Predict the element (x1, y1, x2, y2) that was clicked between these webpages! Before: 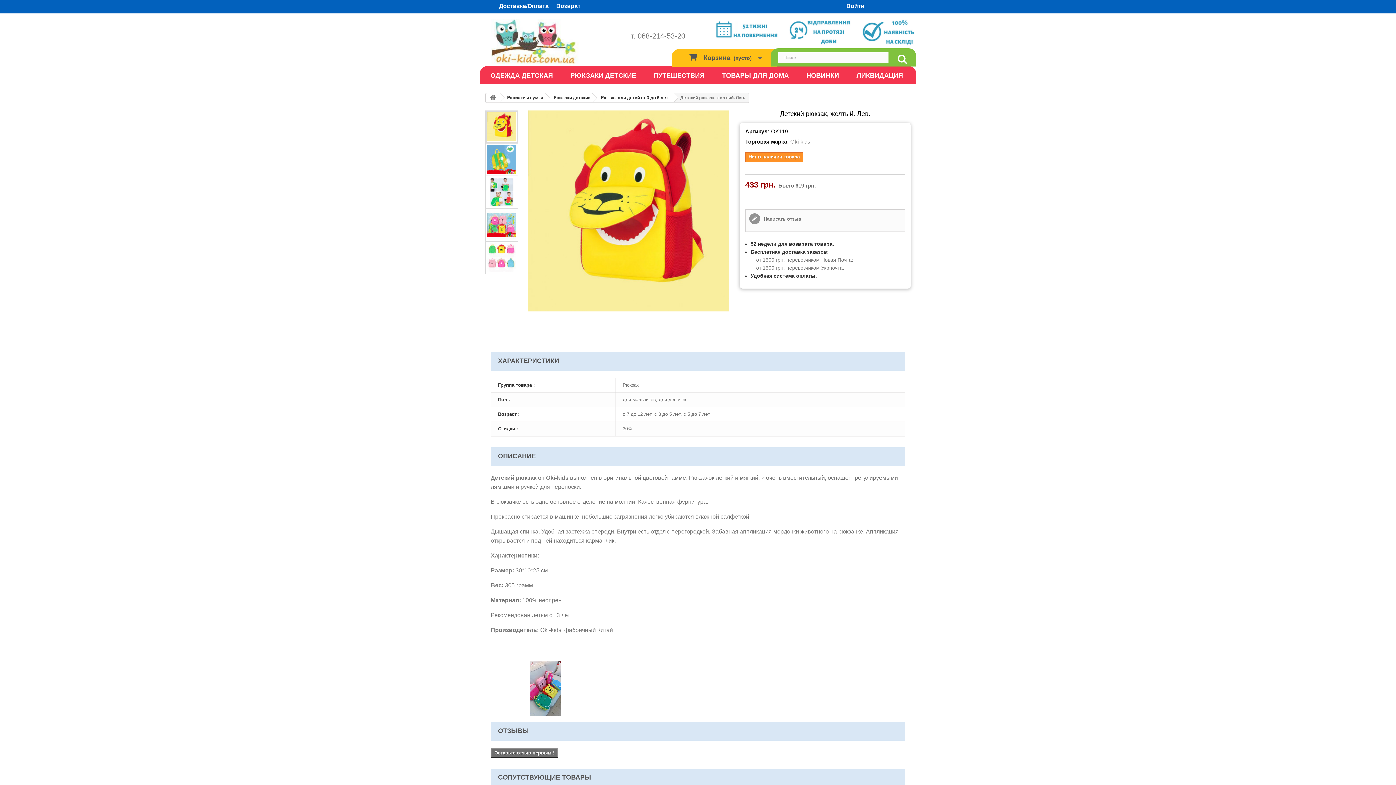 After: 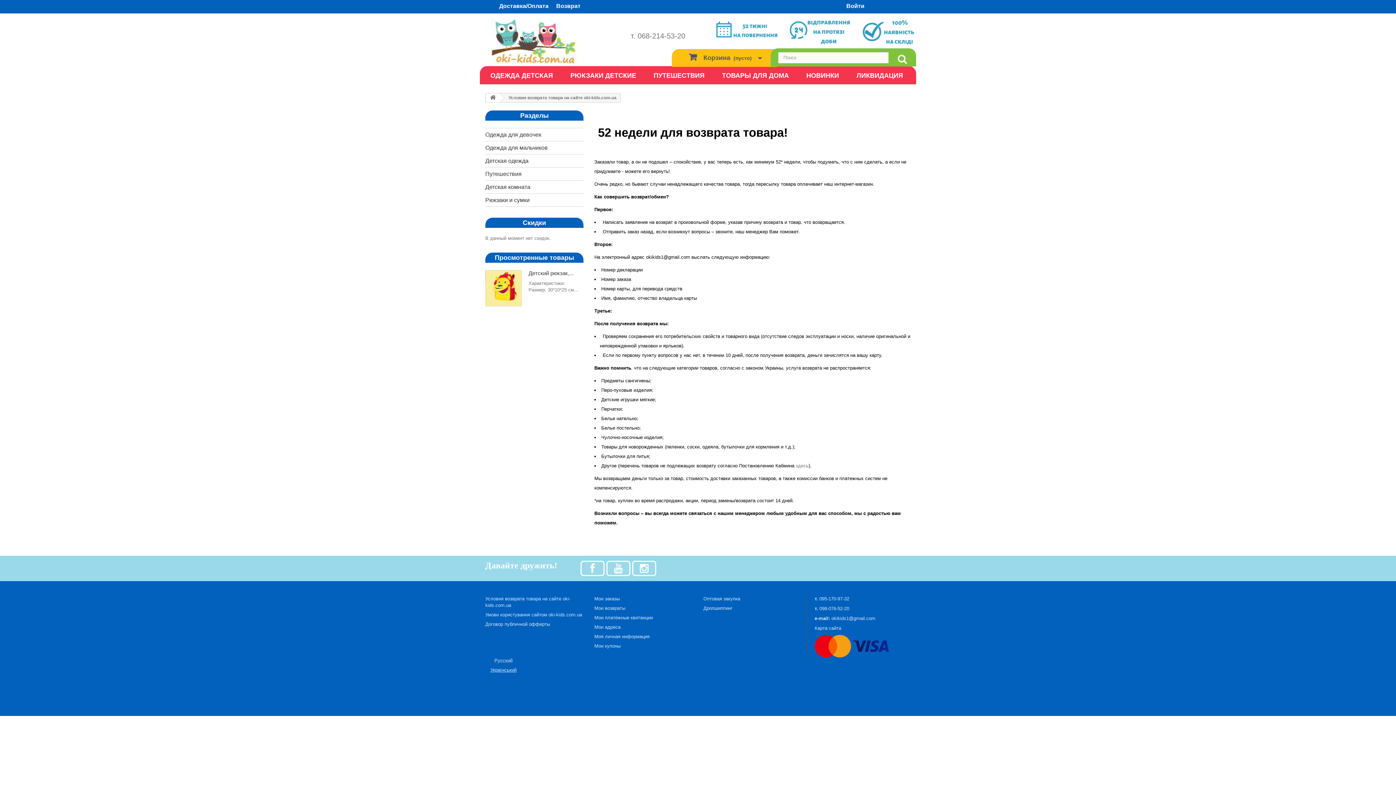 Action: label: Возврат bbox: (553, 0, 584, 13)